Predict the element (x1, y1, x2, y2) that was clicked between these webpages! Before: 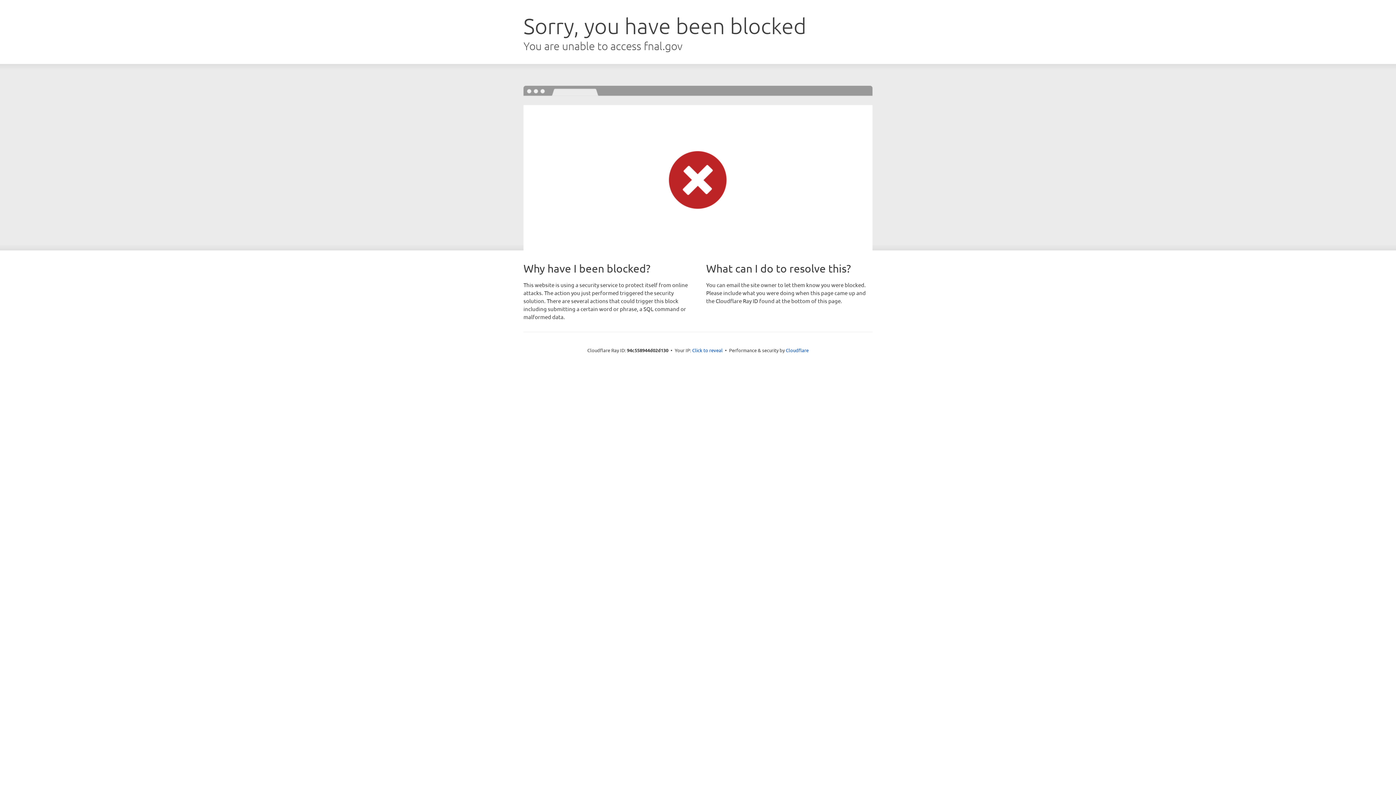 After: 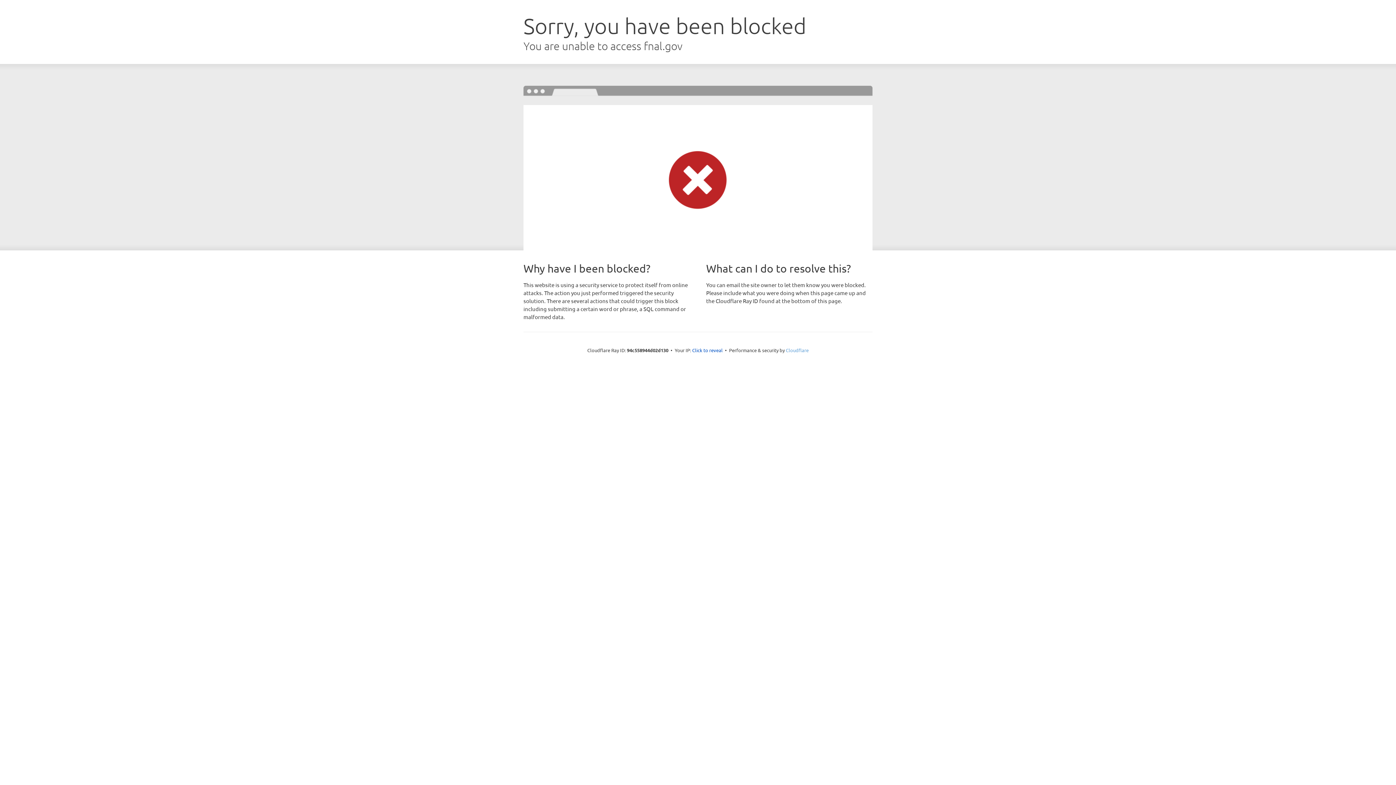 Action: bbox: (786, 347, 808, 353) label: Cloudflare